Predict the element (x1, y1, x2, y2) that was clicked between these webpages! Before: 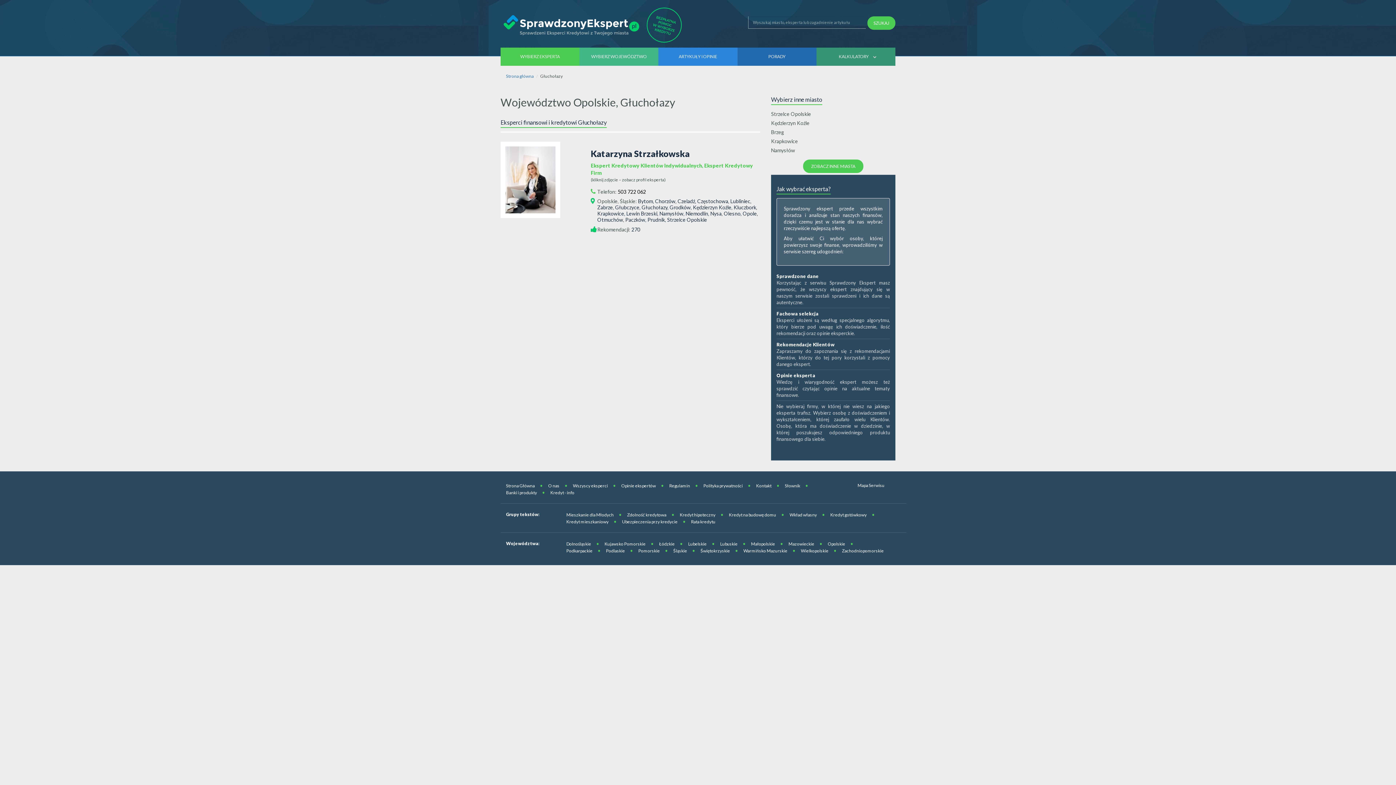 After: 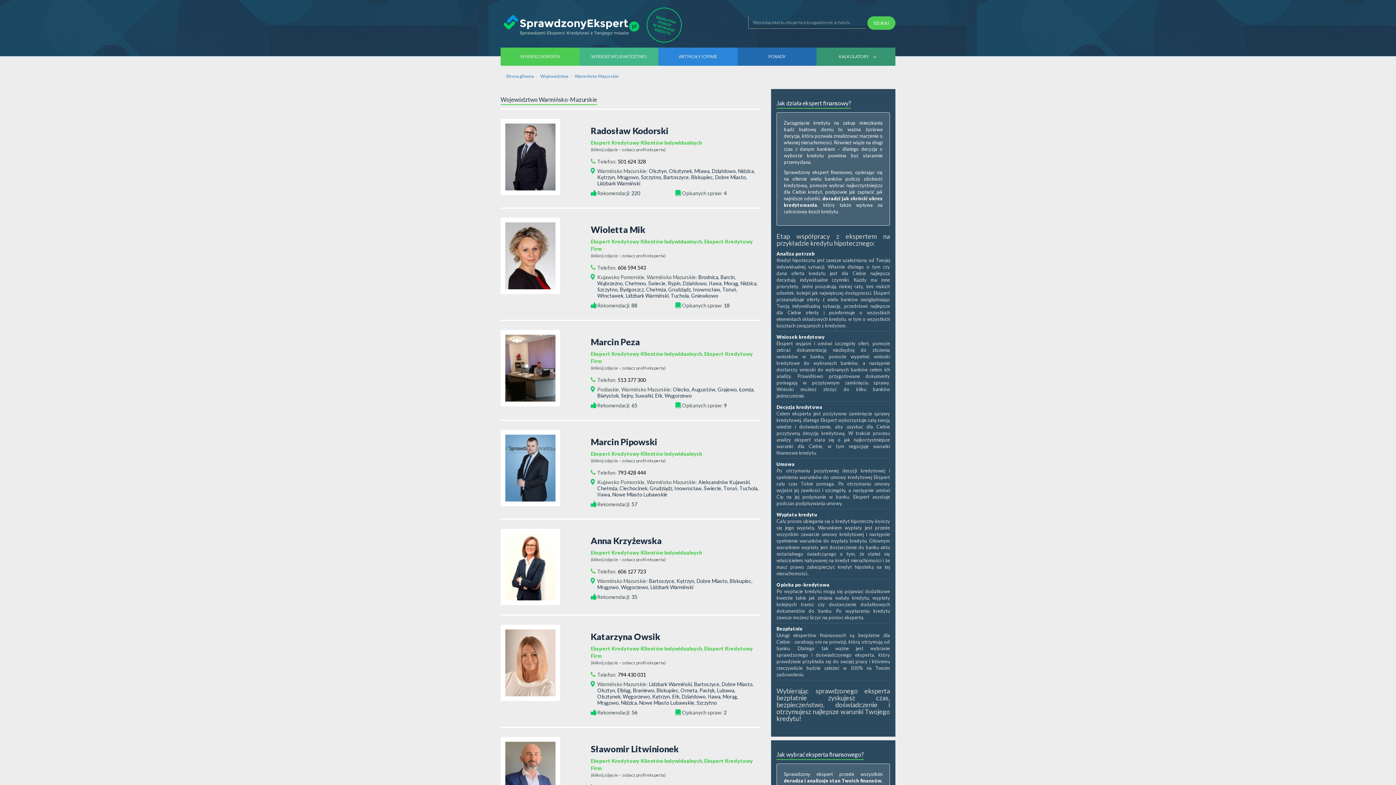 Action: label: Warmińsko Mazurskie bbox: (743, 548, 787, 553)